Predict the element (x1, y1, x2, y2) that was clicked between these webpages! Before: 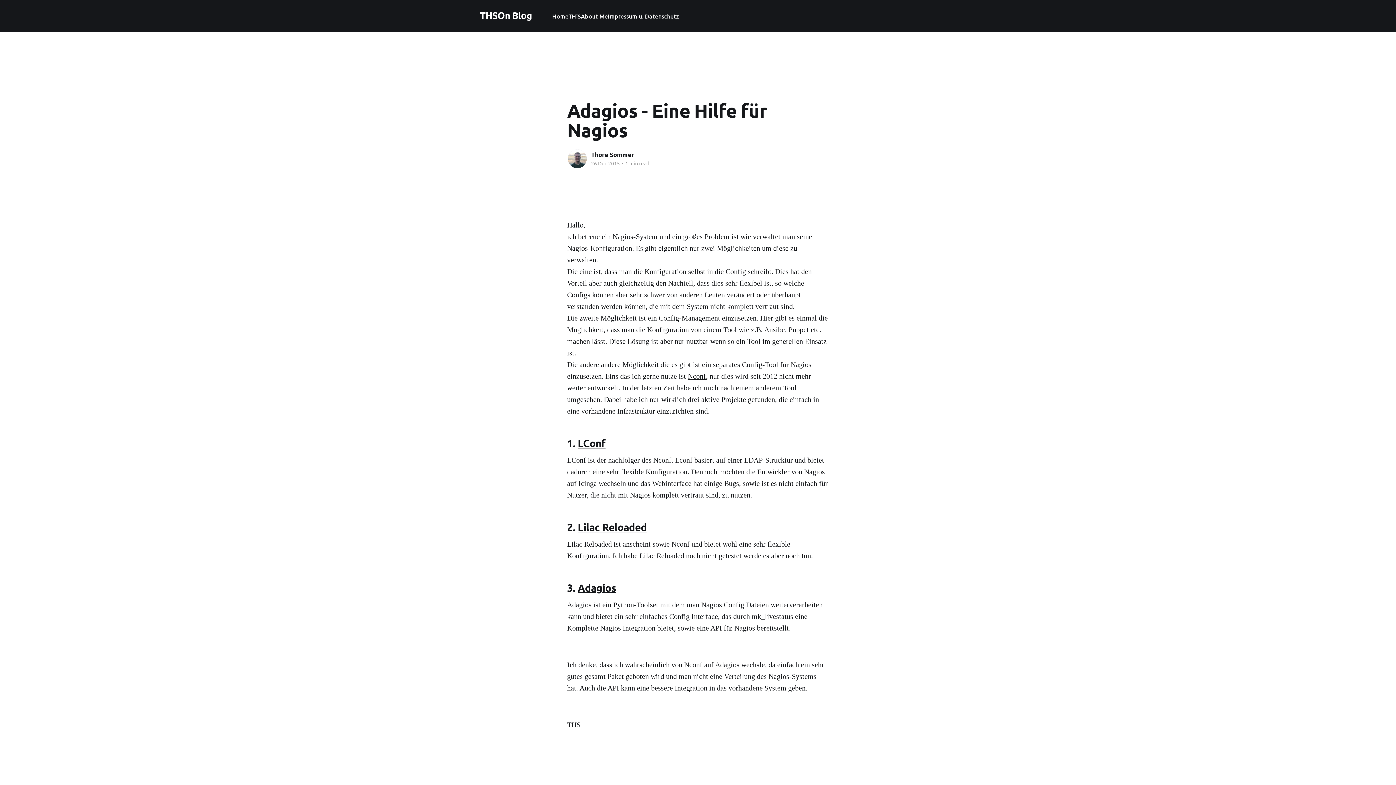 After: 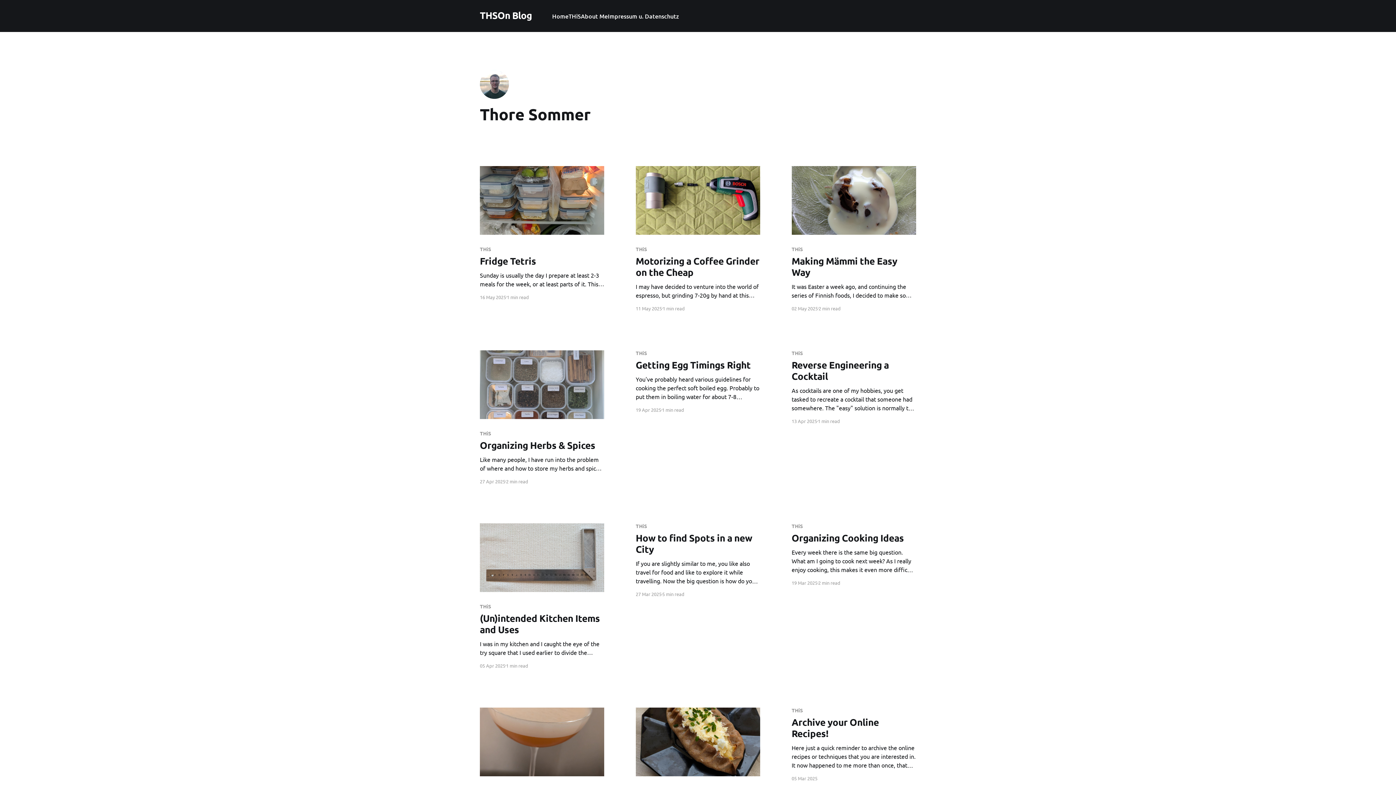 Action: bbox: (591, 151, 634, 158) label: Thore Sommer